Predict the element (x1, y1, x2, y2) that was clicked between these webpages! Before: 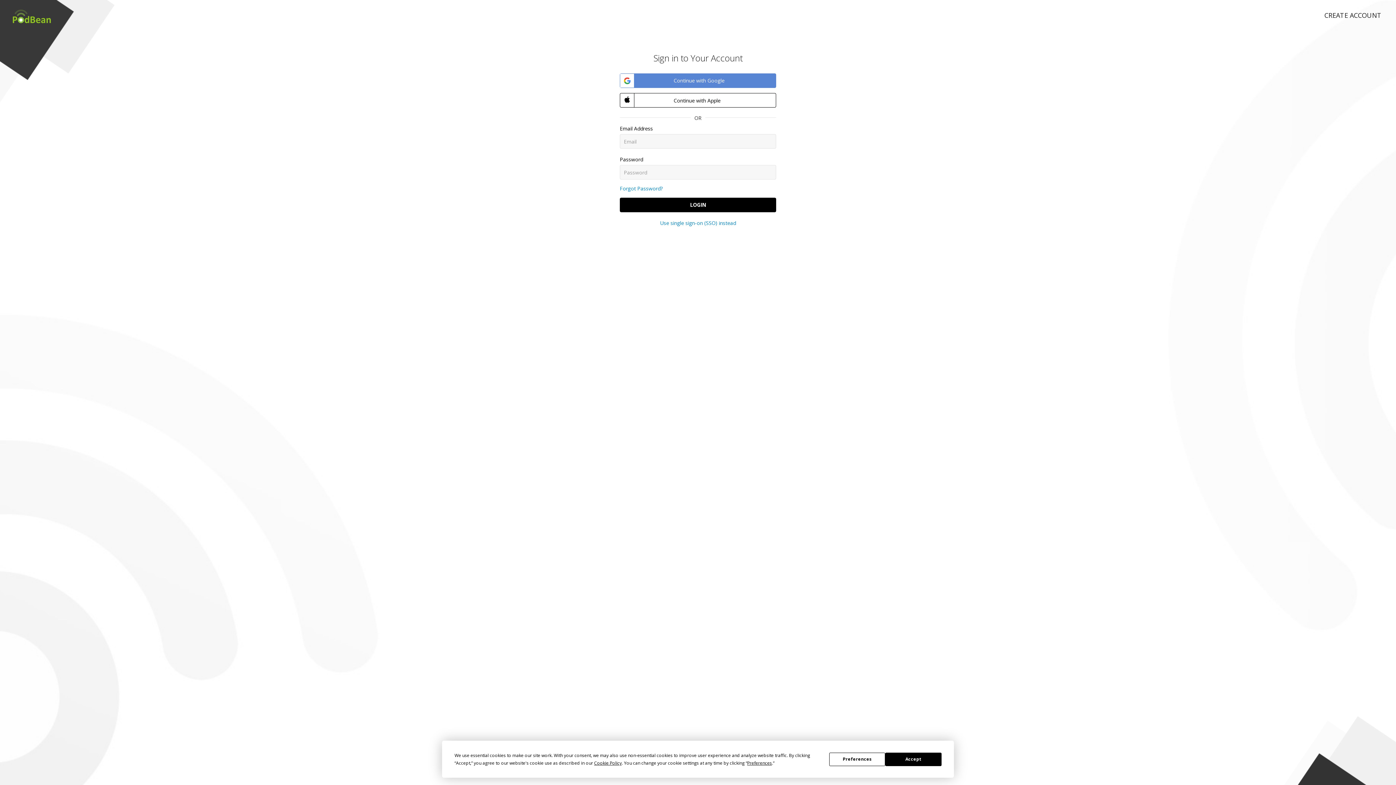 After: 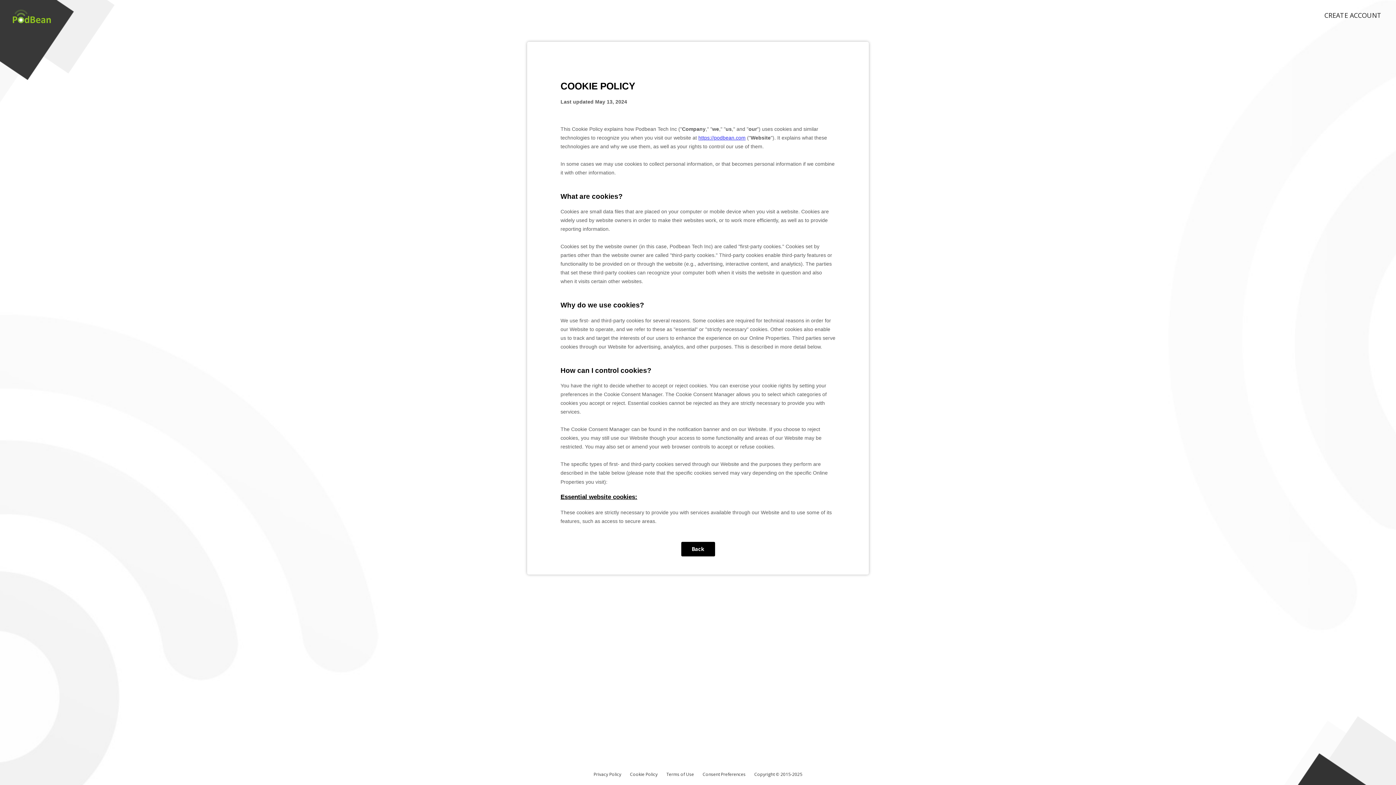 Action: bbox: (594, 760, 621, 766) label: Cookie Policy